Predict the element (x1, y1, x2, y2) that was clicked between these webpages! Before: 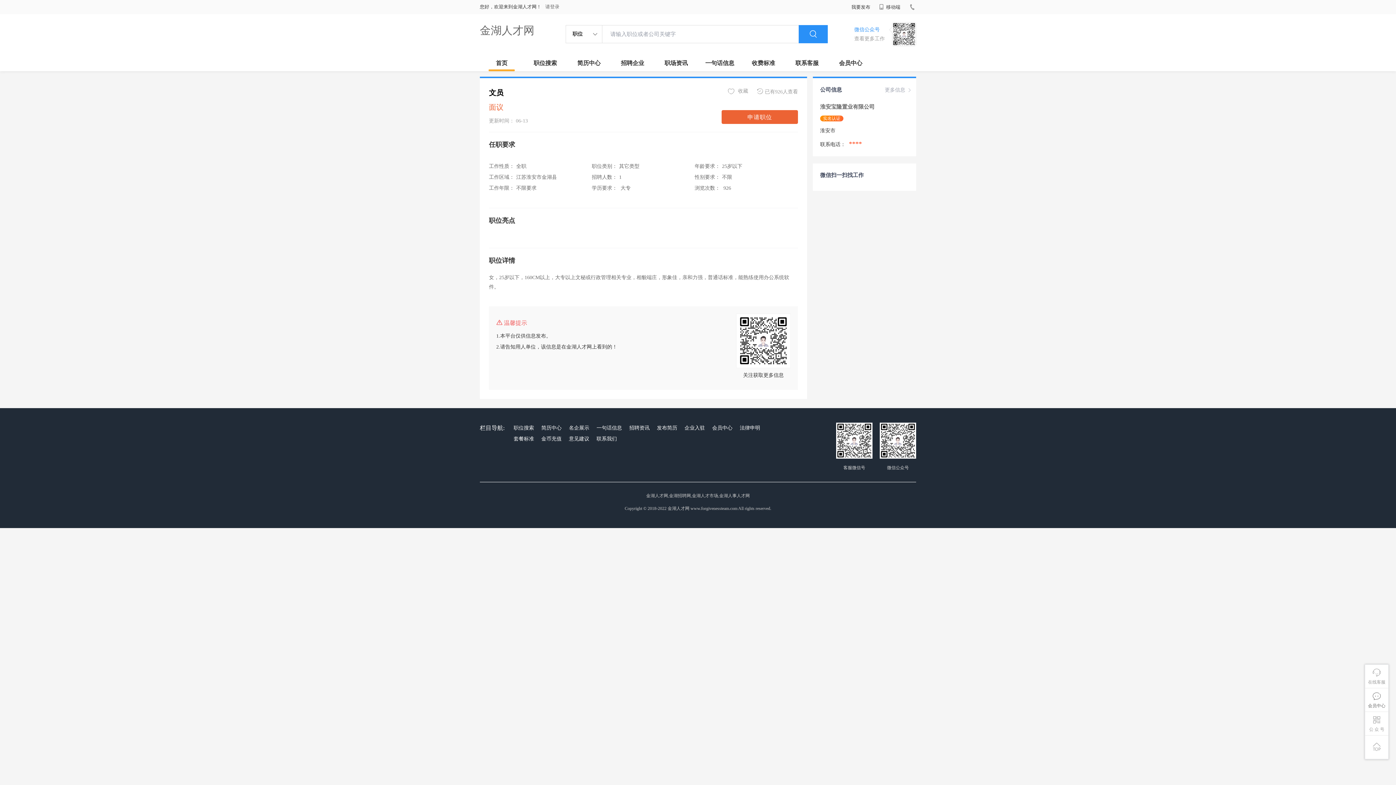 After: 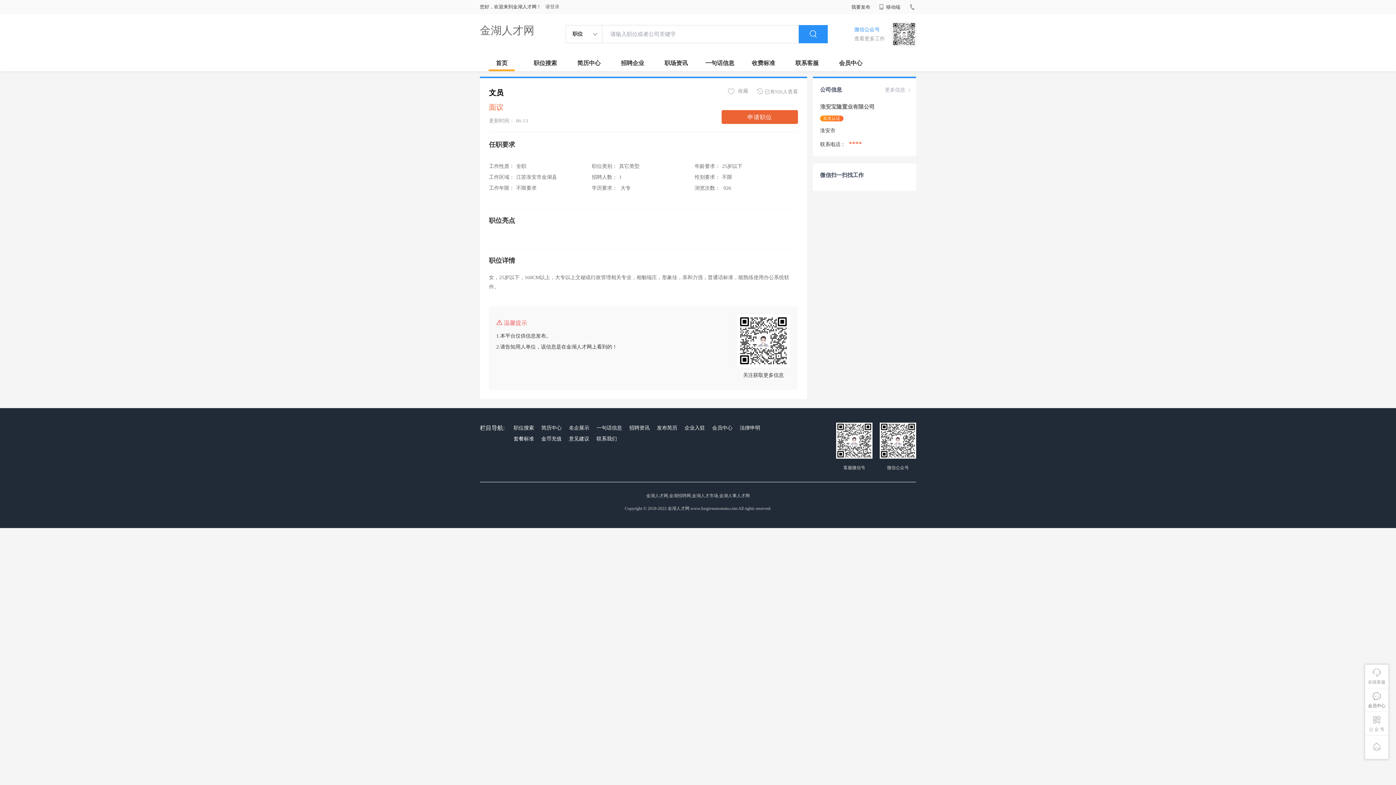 Action: label: 联系我们 bbox: (594, 433, 618, 444)